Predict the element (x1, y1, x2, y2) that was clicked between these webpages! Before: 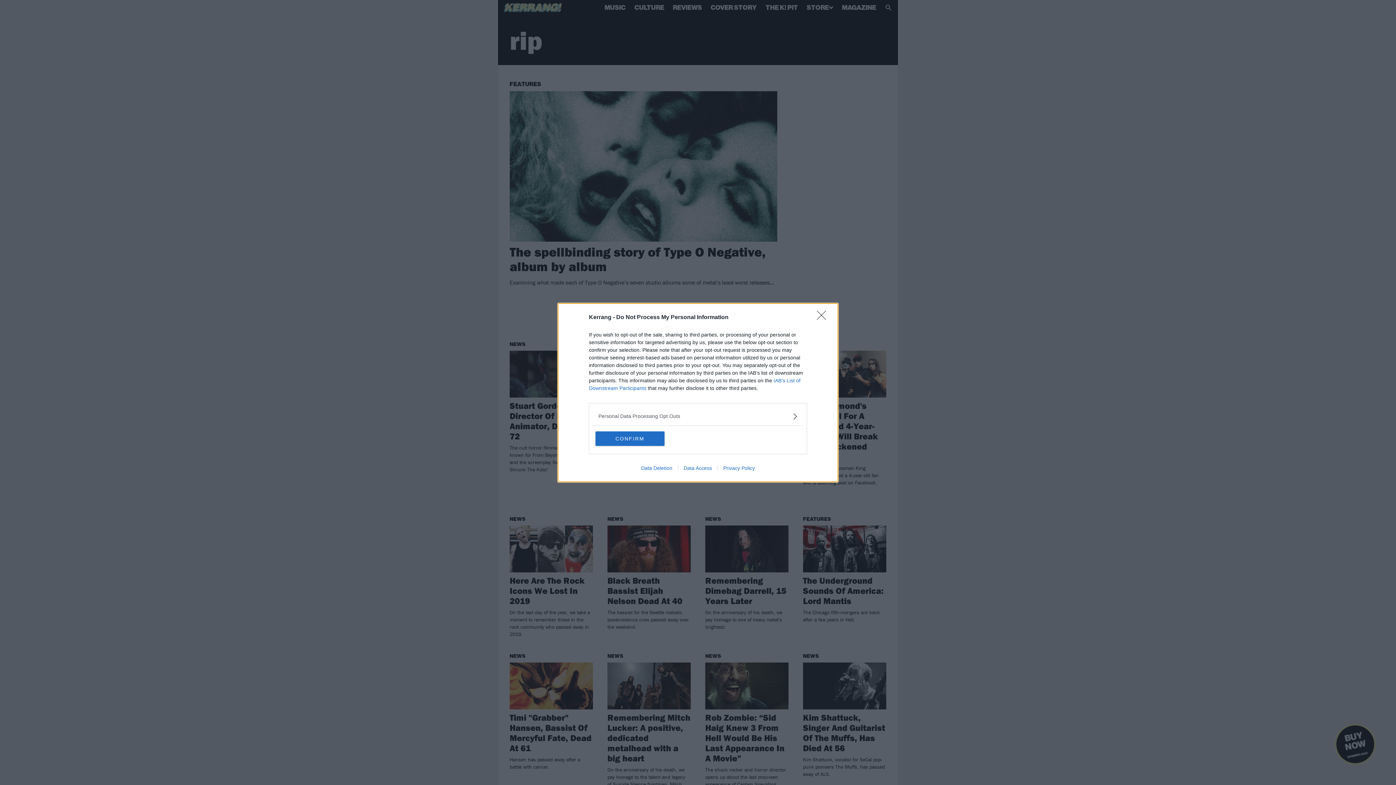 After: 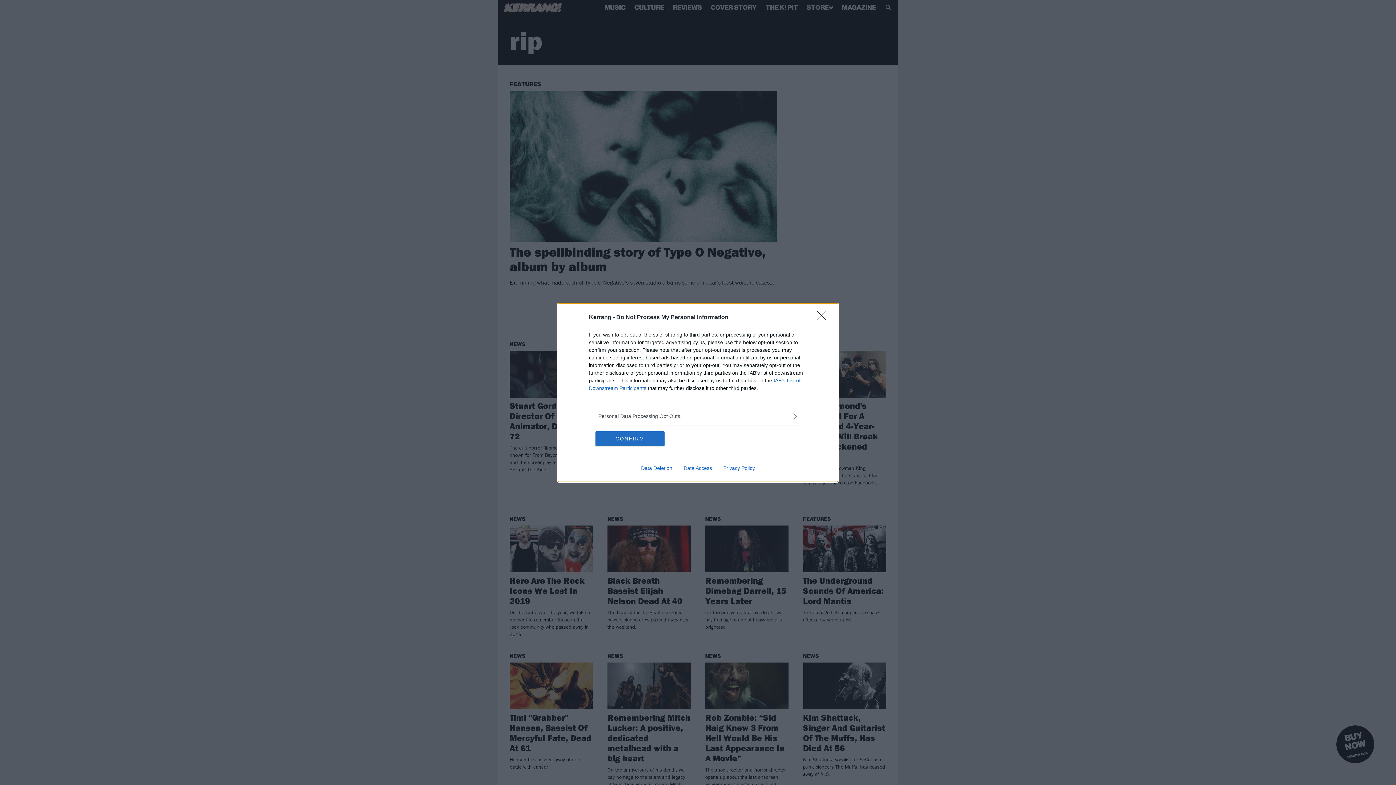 Action: bbox: (635, 465, 678, 471) label: Data Deletion